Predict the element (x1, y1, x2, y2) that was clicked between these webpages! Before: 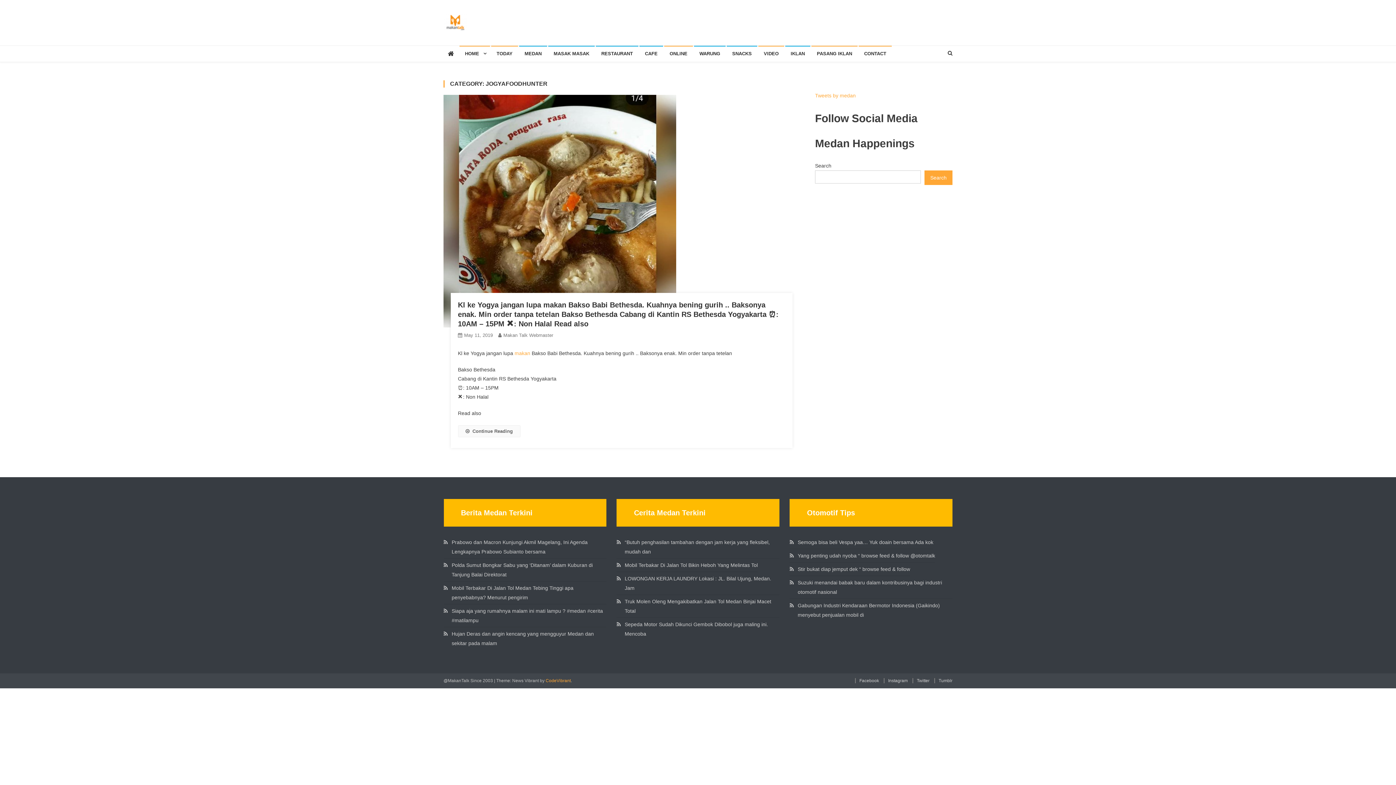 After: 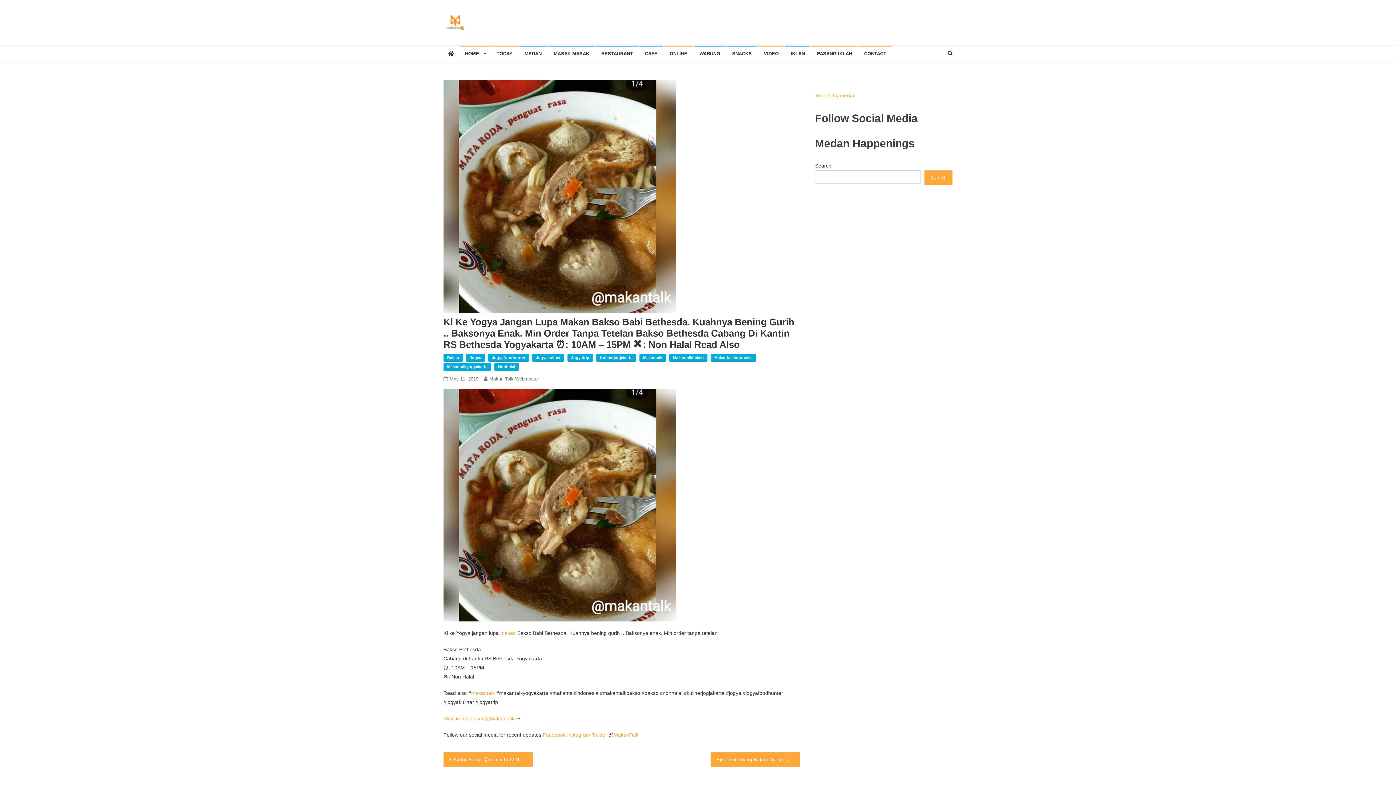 Action: bbox: (443, 207, 676, 213)